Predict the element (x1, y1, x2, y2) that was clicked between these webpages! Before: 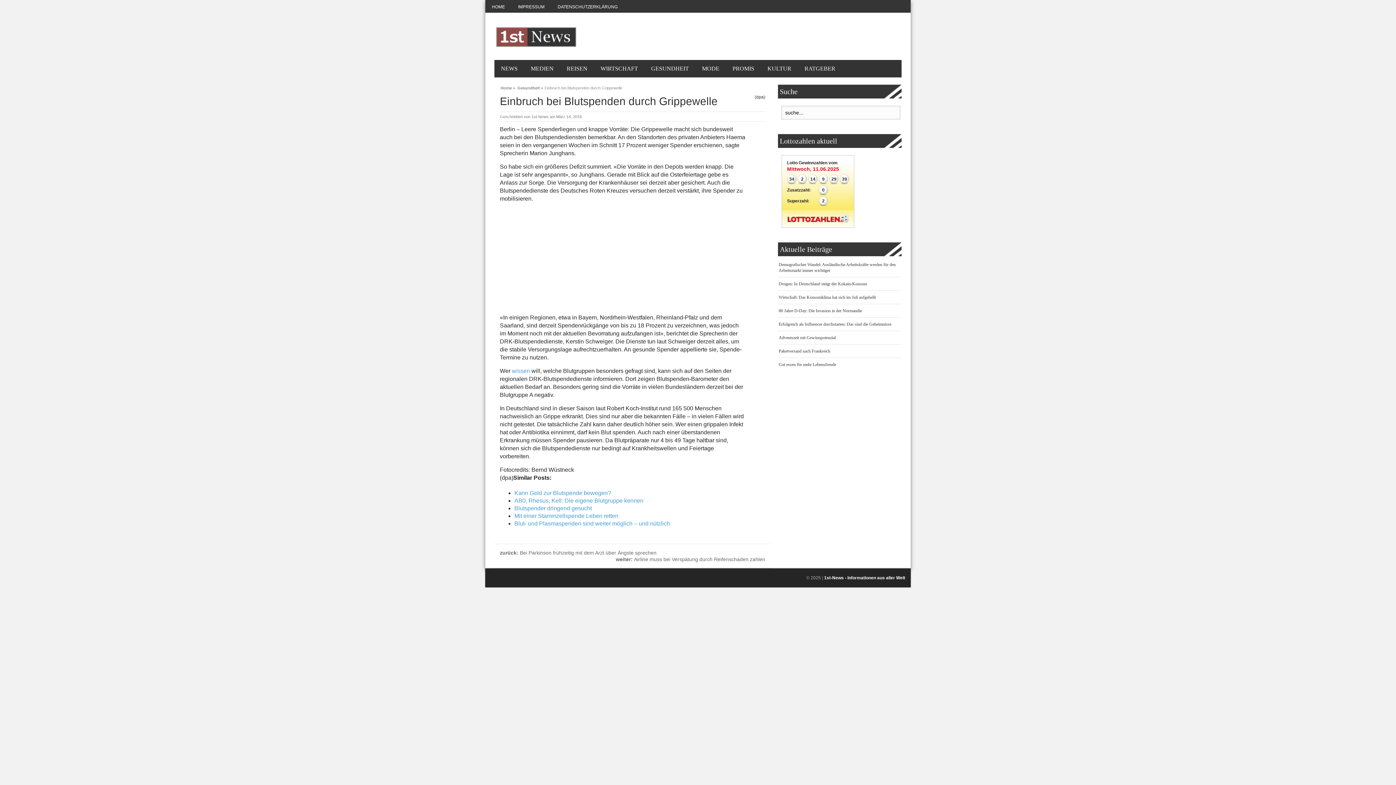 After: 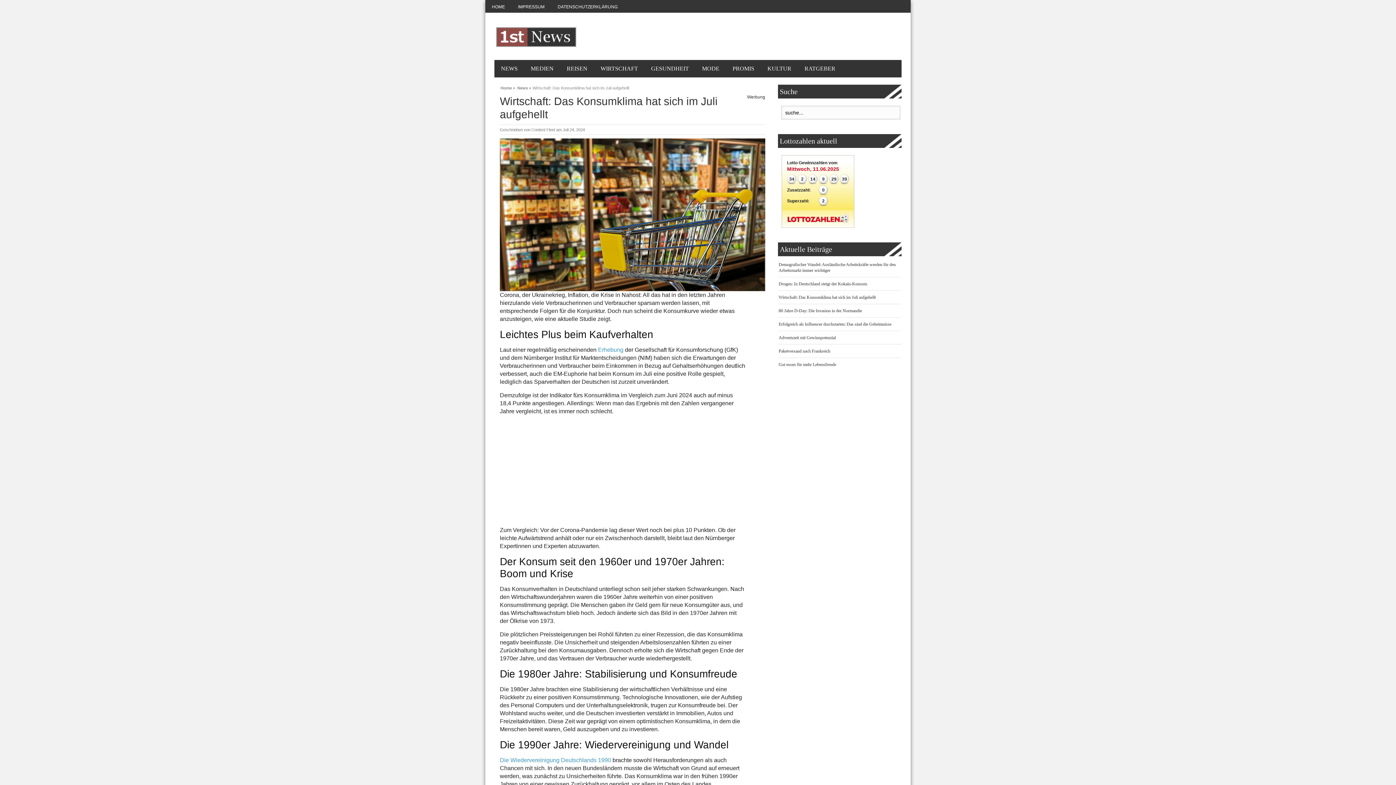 Action: label: Wirtschaft: Das Konsumklima hat sich im Juli aufgehellt bbox: (778, 294, 876, 300)